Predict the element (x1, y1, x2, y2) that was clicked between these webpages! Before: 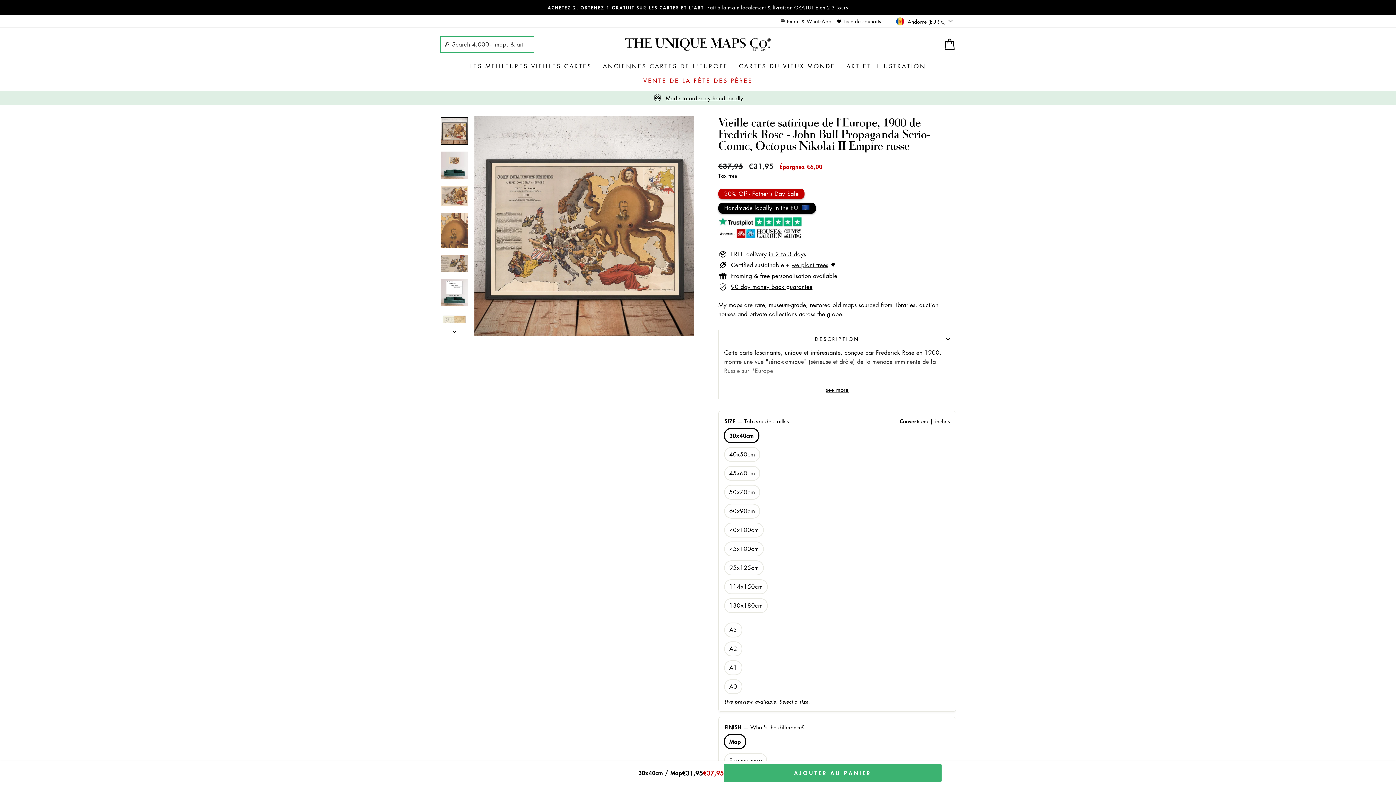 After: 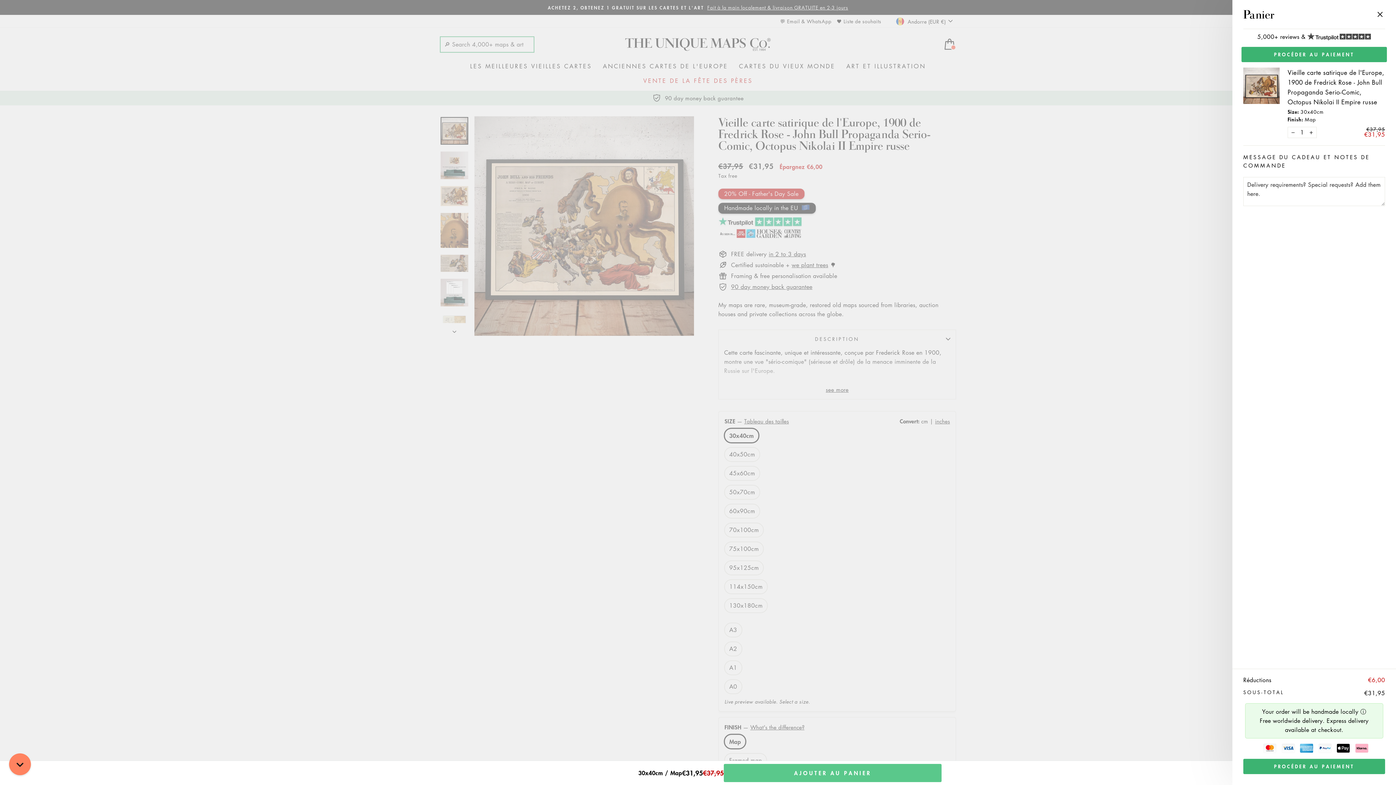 Action: bbox: (724, 764, 941, 782) label: AJOUTER AU PANIER